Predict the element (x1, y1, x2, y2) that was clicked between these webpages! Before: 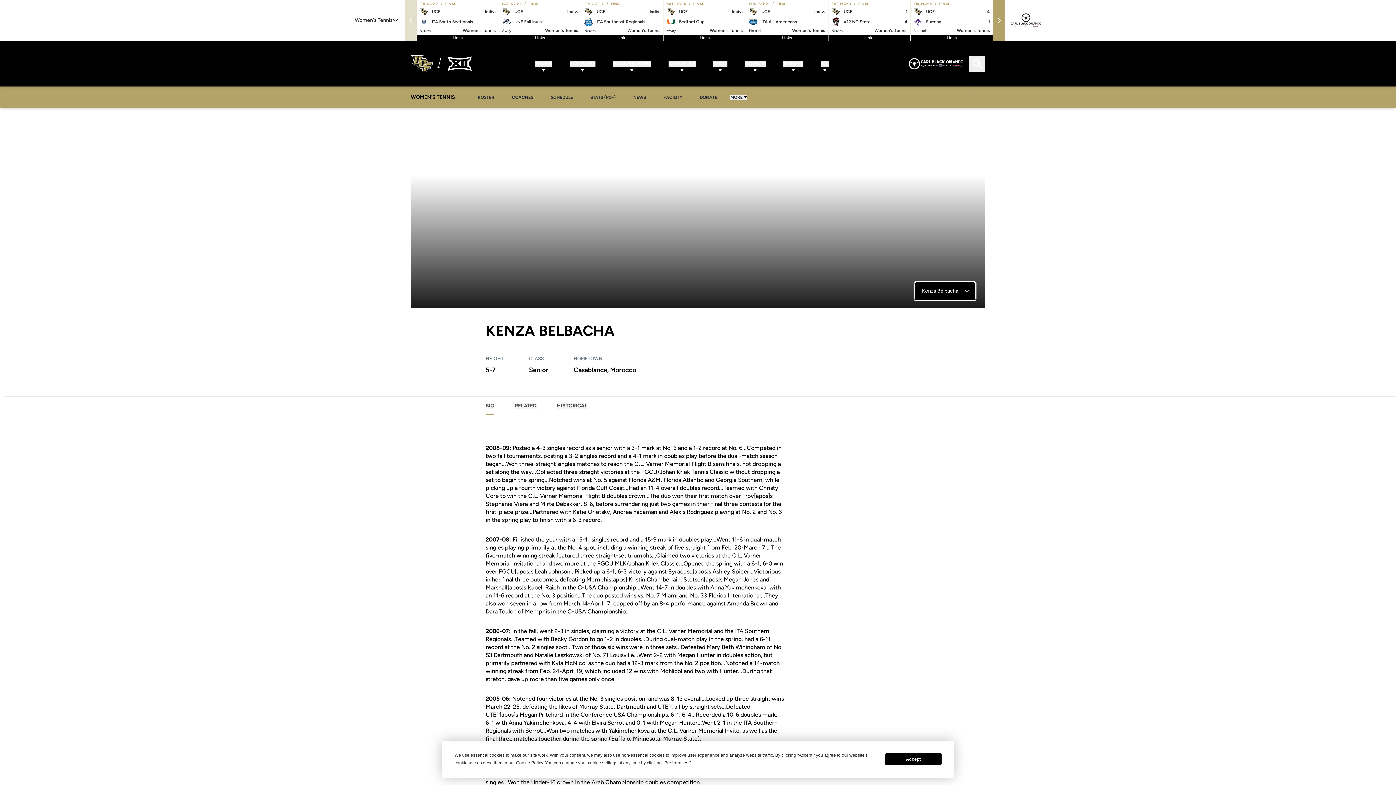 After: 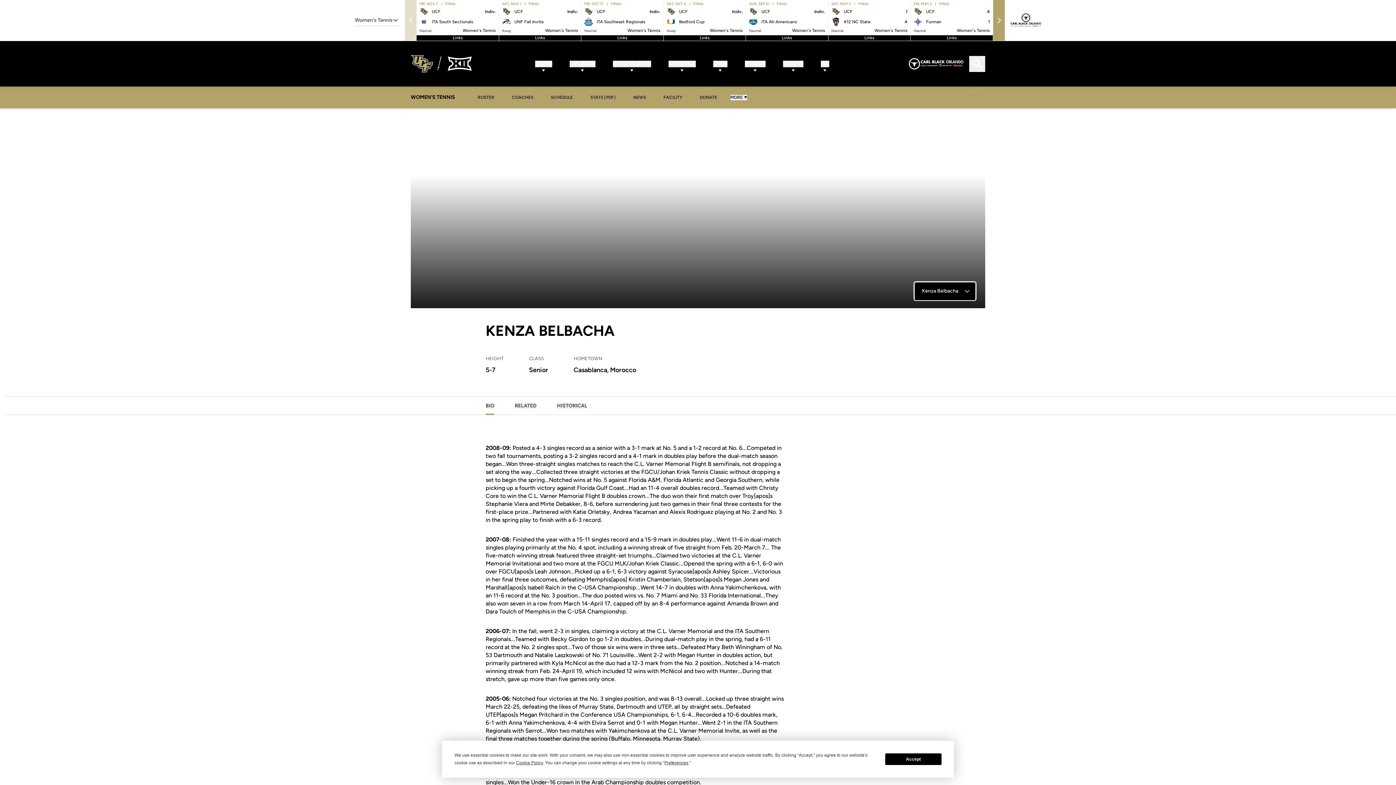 Action: bbox: (586, 94, 620, 100) label: STATS (PDF)